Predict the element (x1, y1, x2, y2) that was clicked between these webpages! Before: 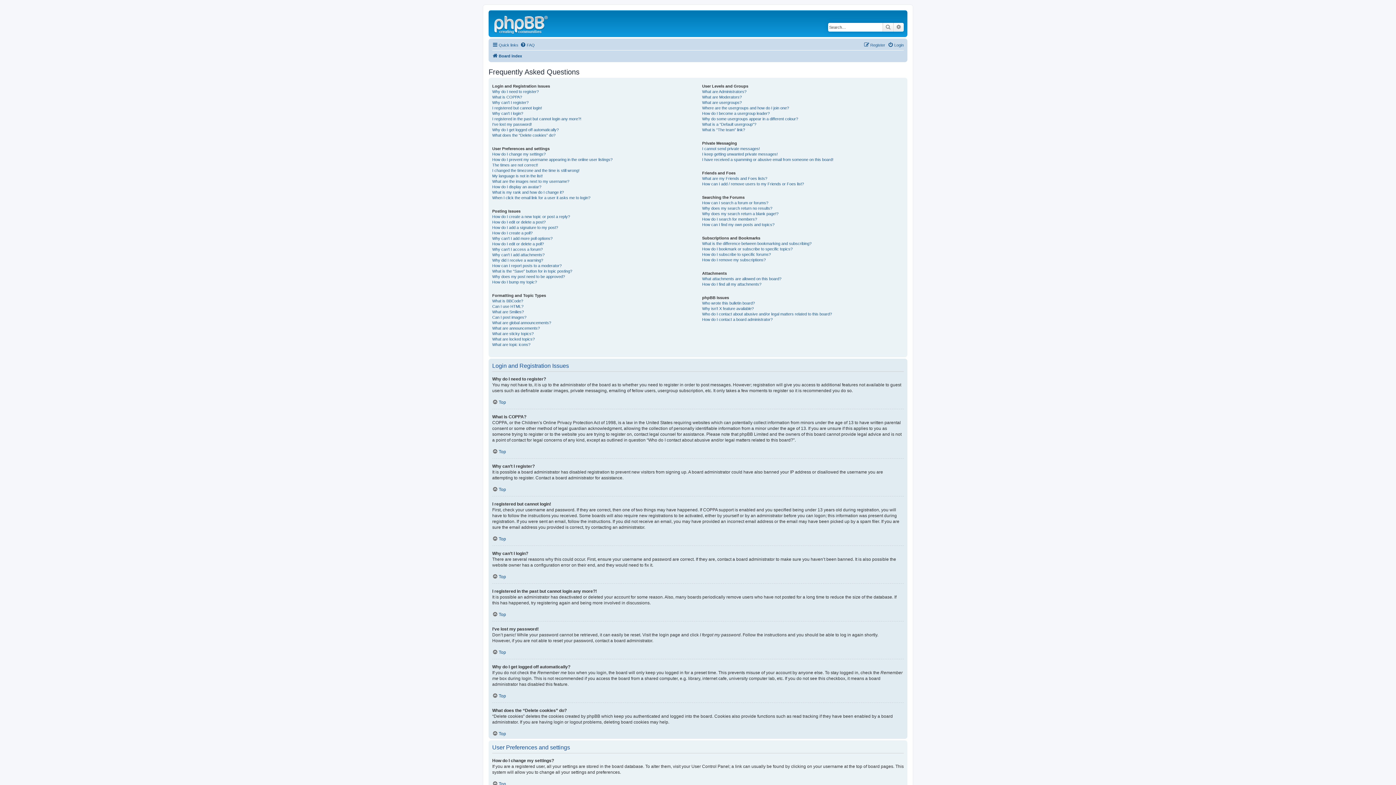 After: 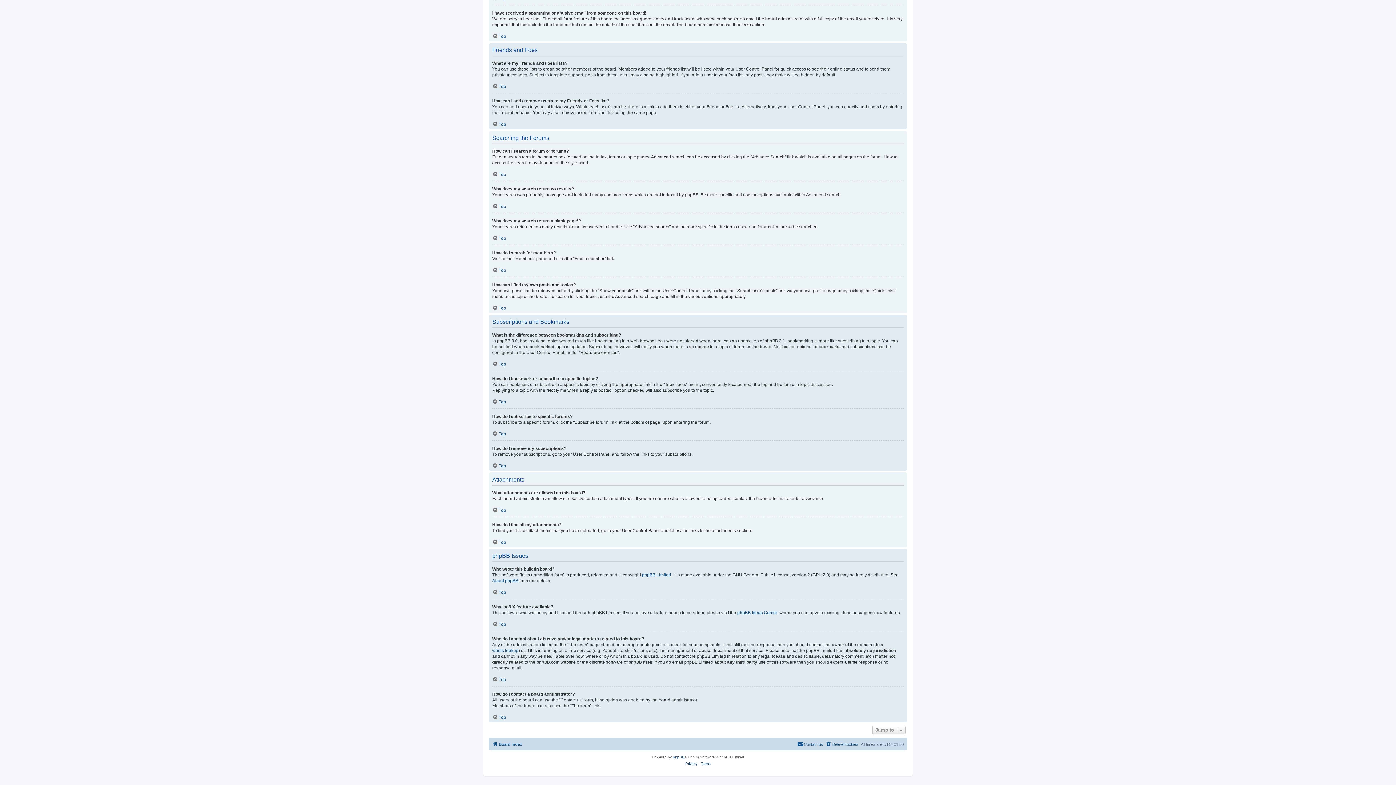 Action: bbox: (702, 216, 757, 222) label: How do I search for members?